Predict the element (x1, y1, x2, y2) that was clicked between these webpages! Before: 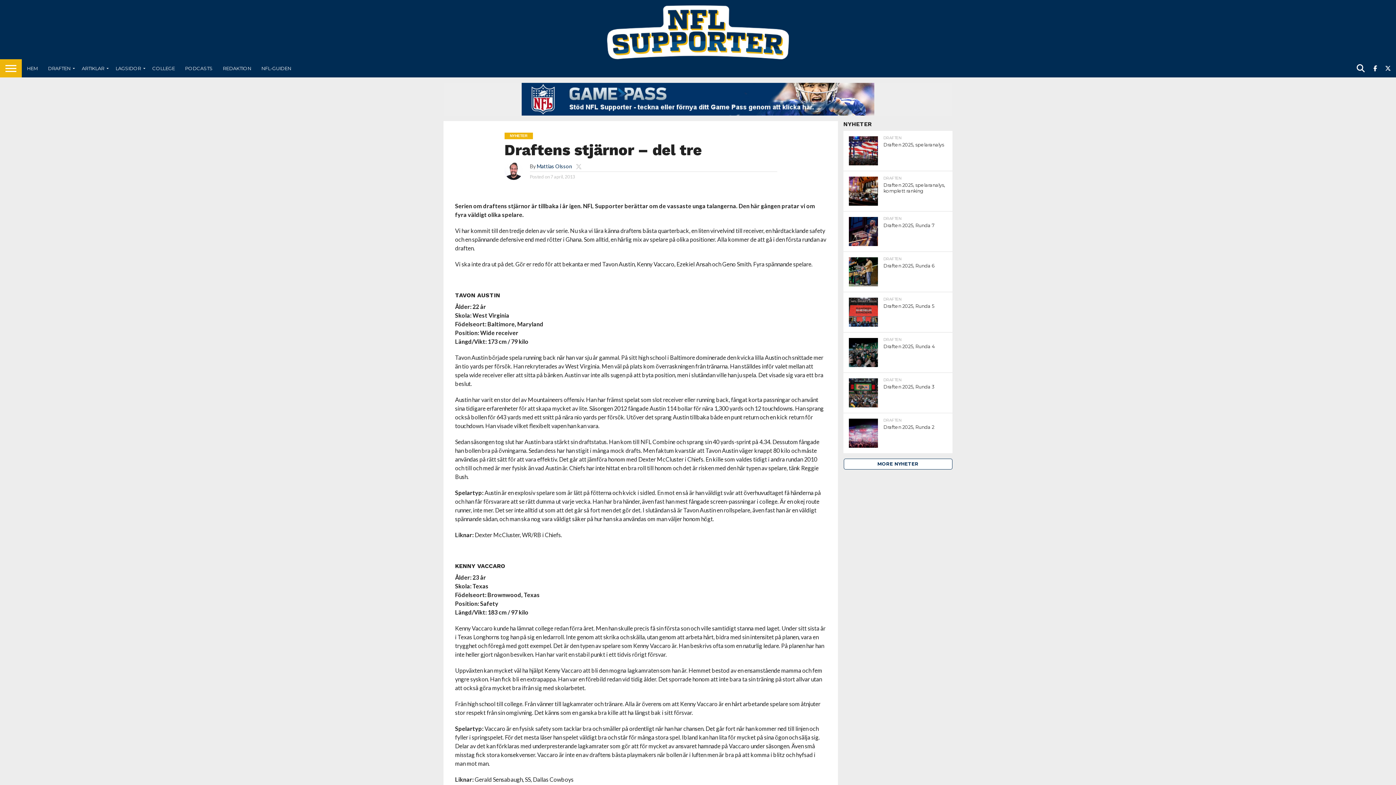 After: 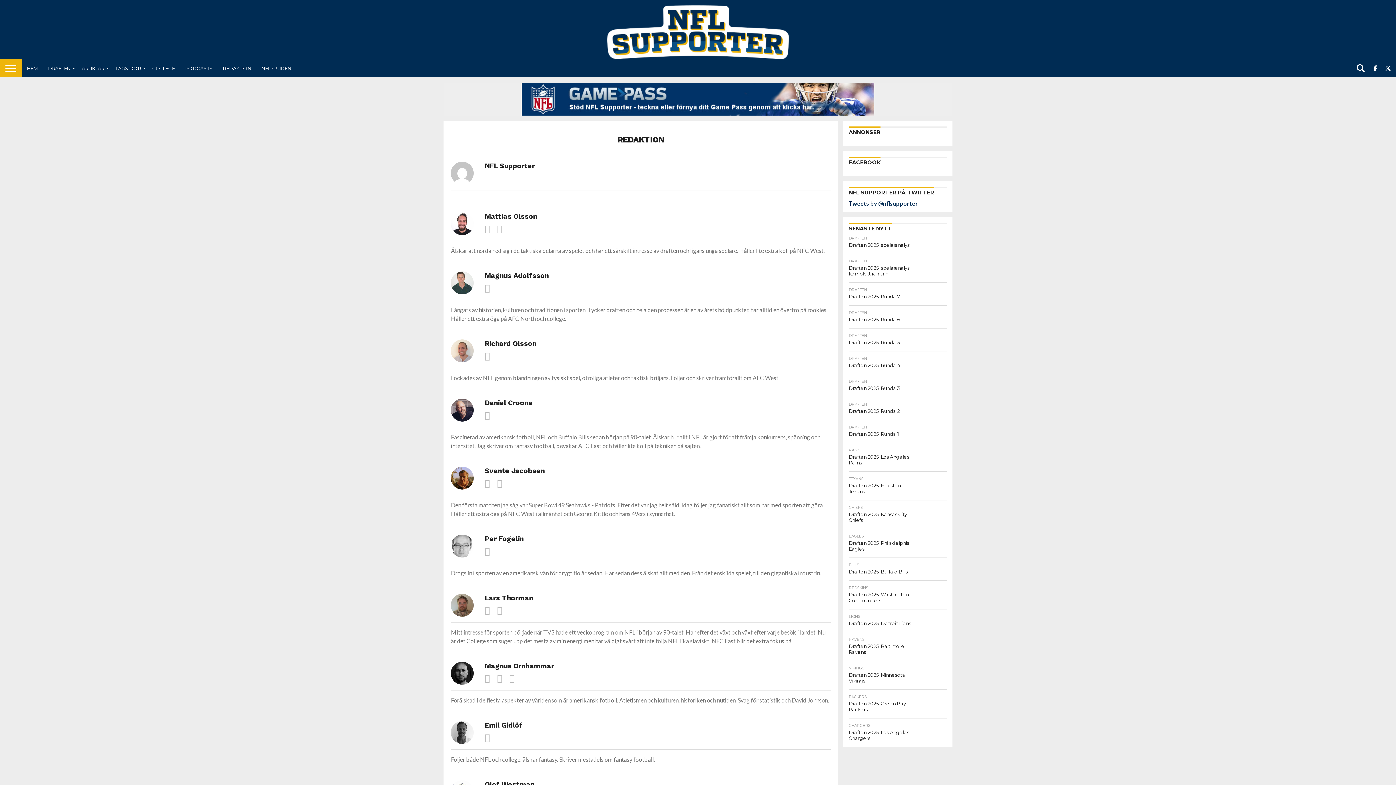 Action: label: REDAKTION bbox: (217, 59, 256, 77)